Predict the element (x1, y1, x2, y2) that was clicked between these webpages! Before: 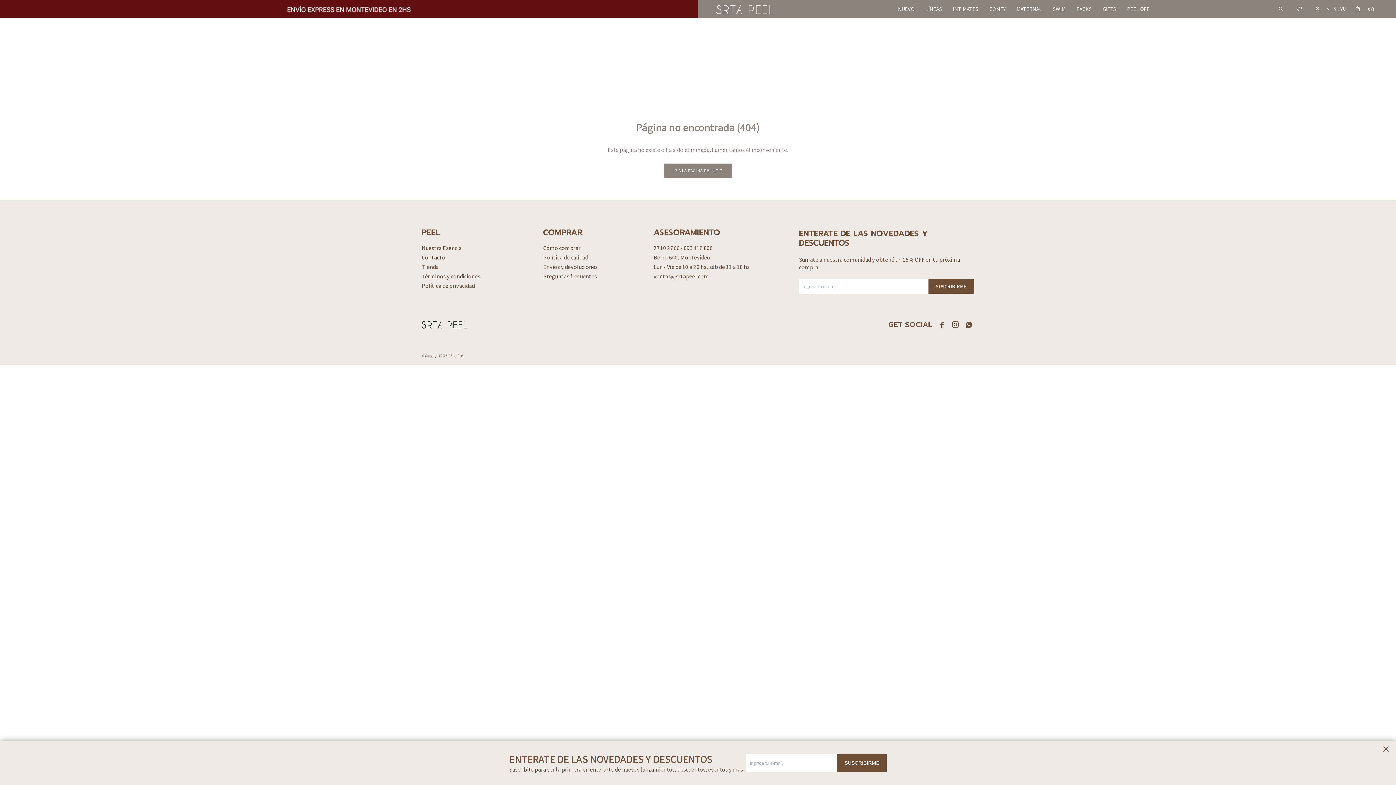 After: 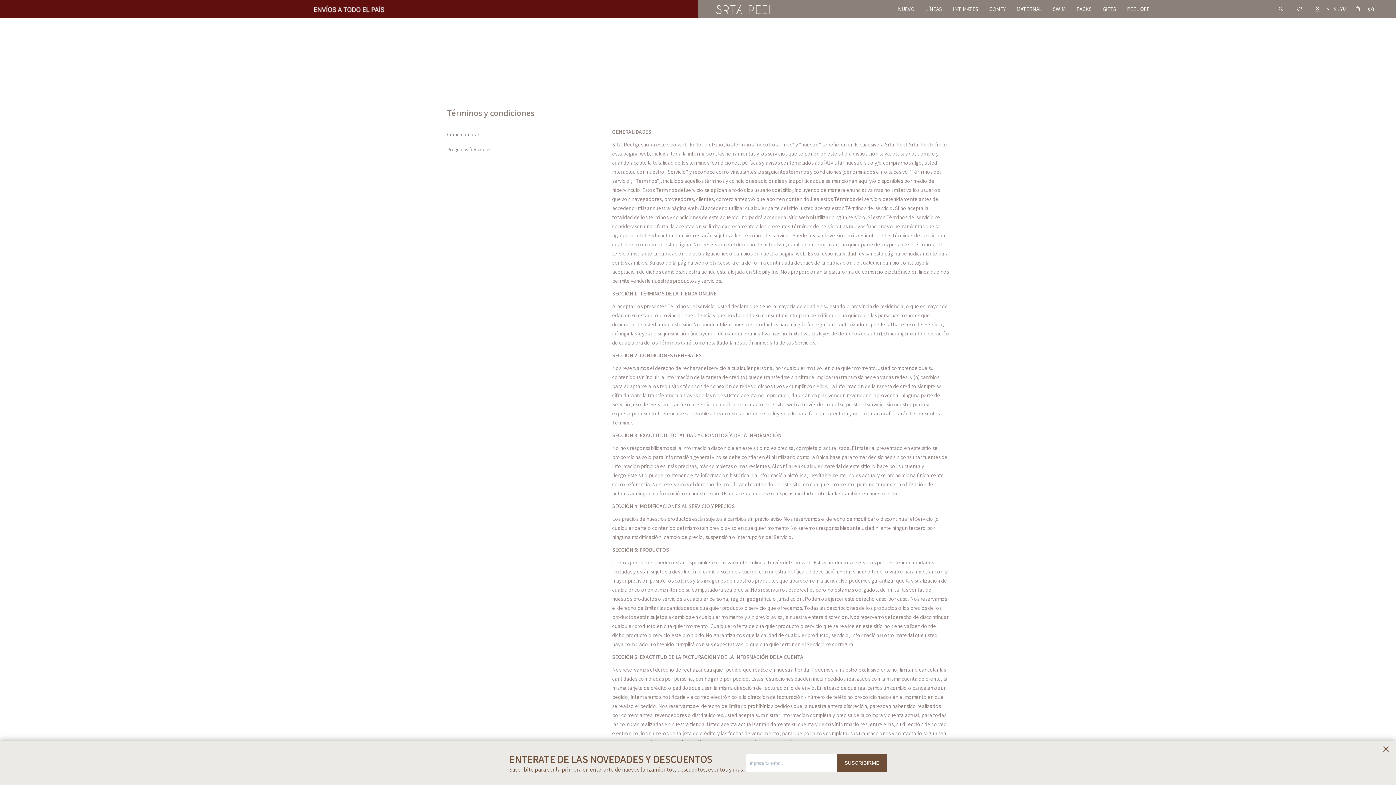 Action: label: Términos y condiciones bbox: (421, 272, 480, 280)